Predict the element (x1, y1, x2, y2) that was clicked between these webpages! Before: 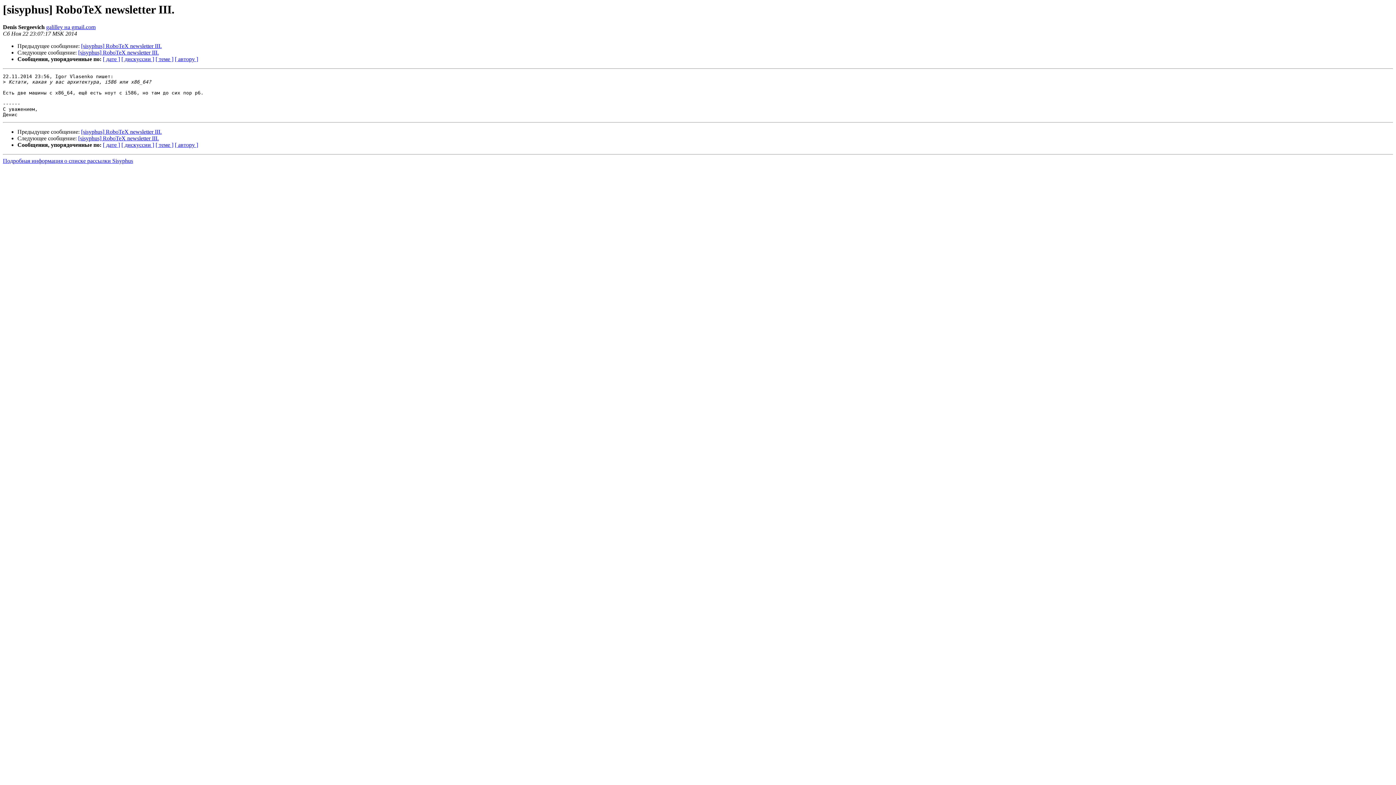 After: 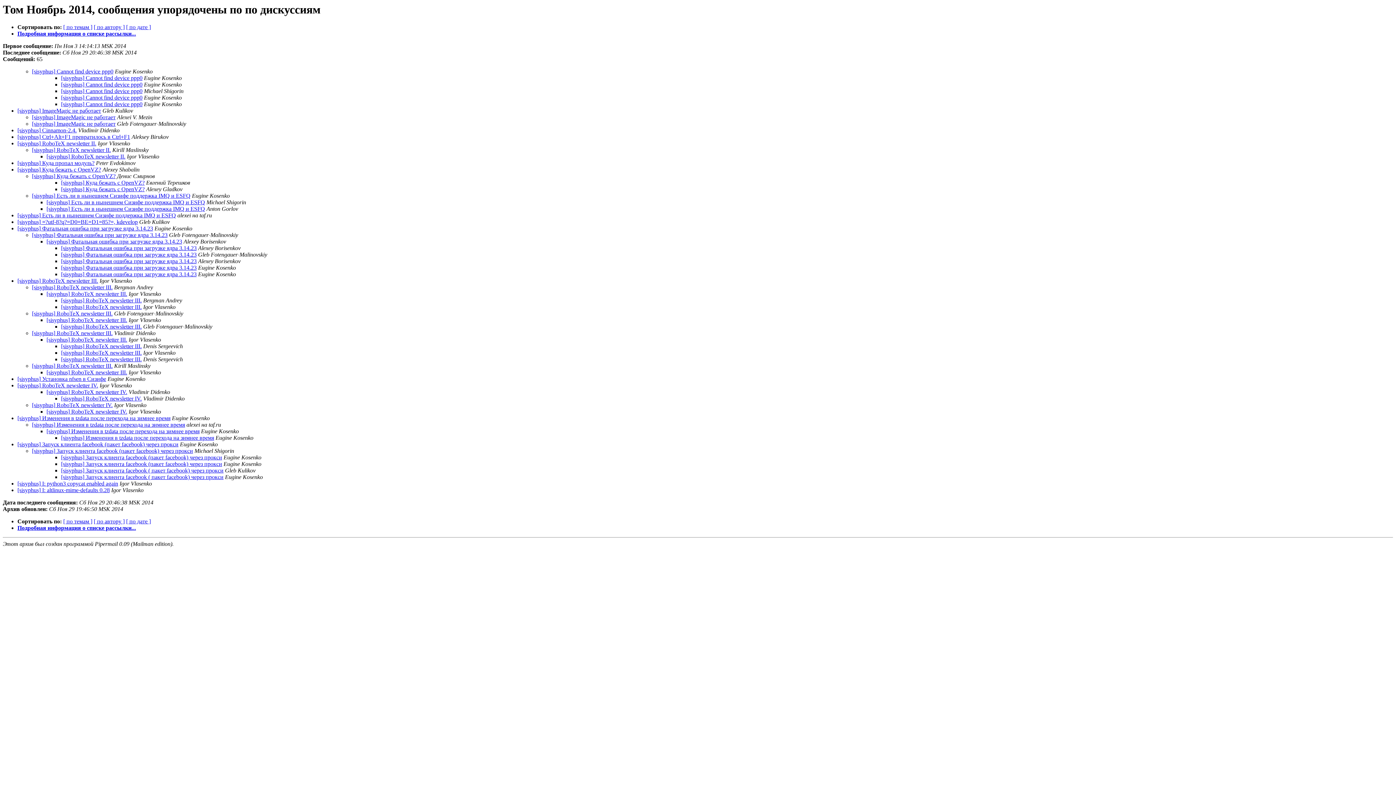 Action: label: [ дискуссии ] bbox: (121, 141, 154, 148)